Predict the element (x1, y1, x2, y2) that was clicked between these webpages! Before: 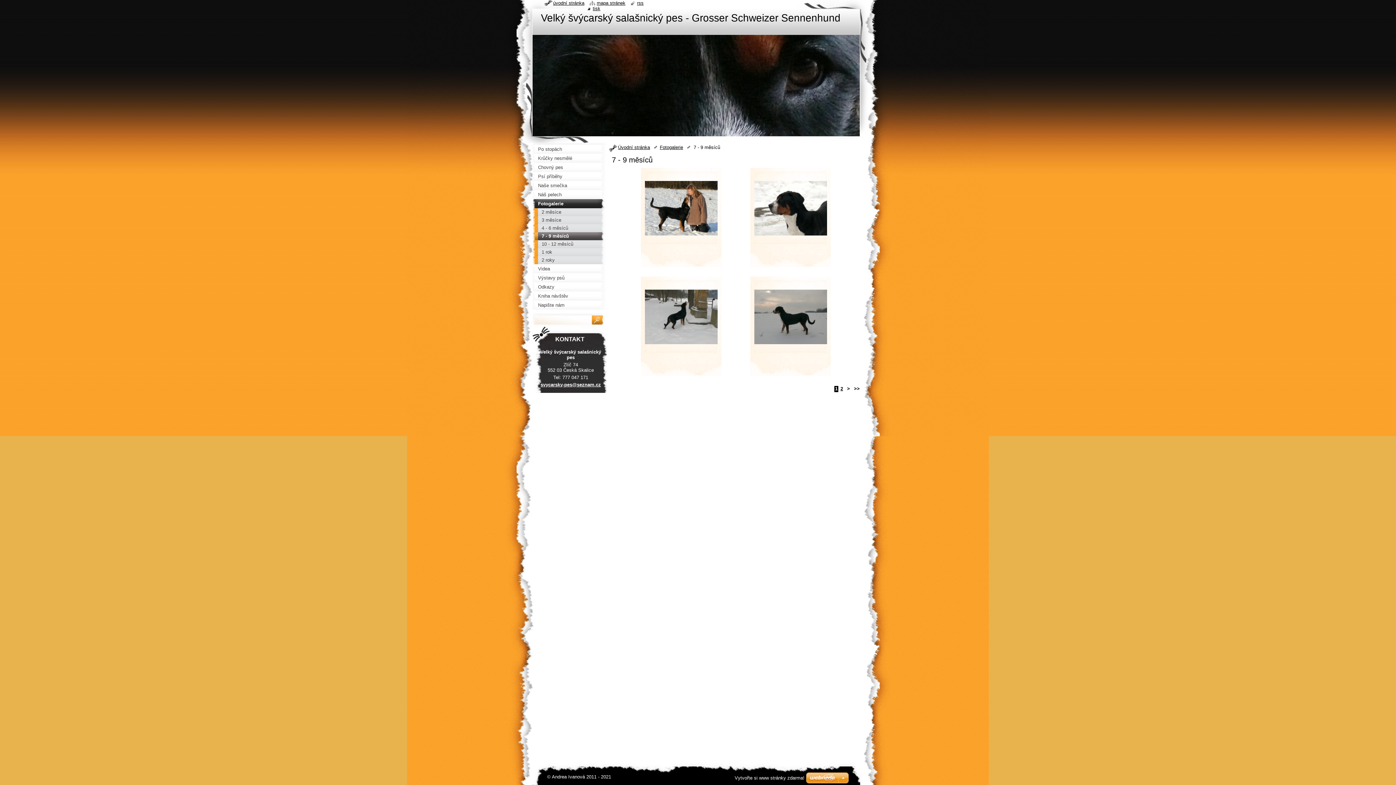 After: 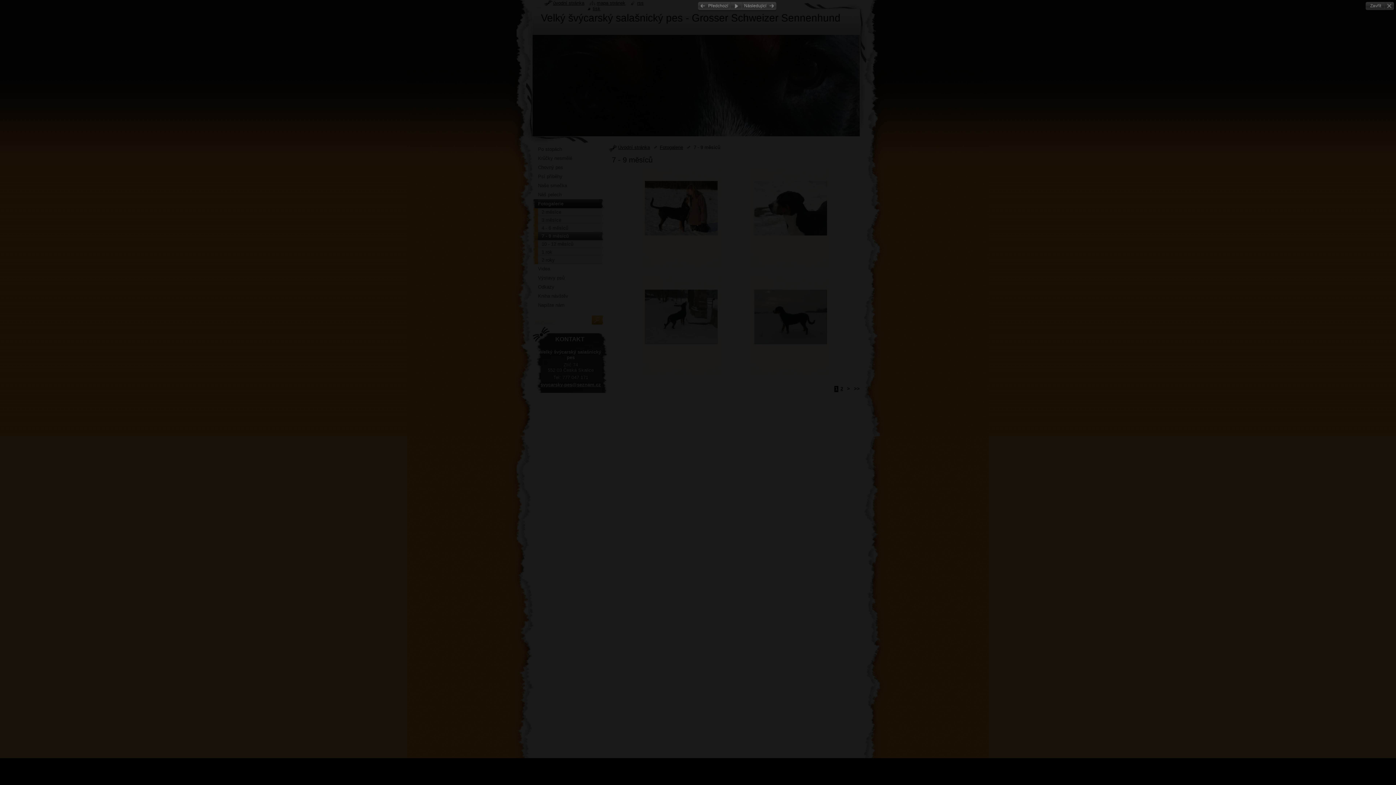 Action: bbox: (641, 276, 721, 381)